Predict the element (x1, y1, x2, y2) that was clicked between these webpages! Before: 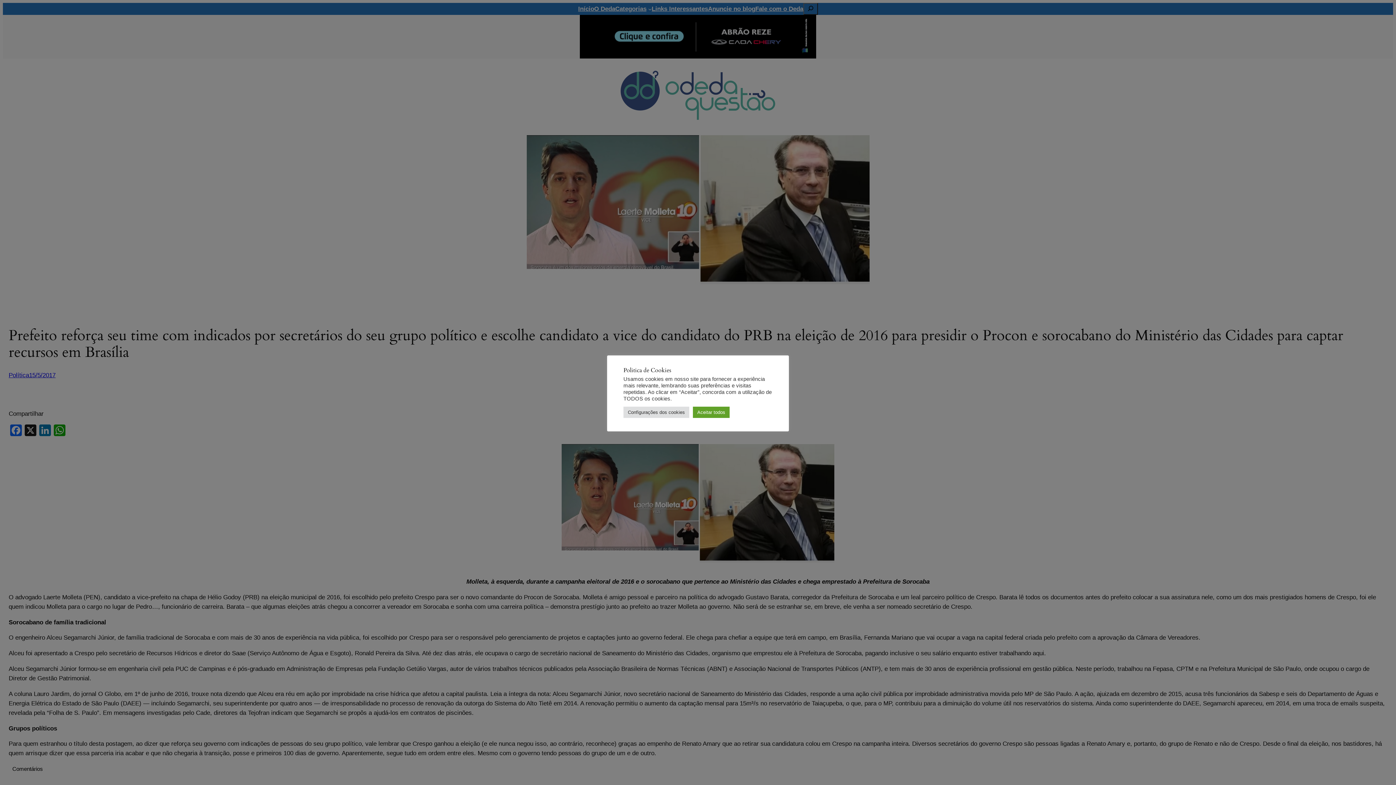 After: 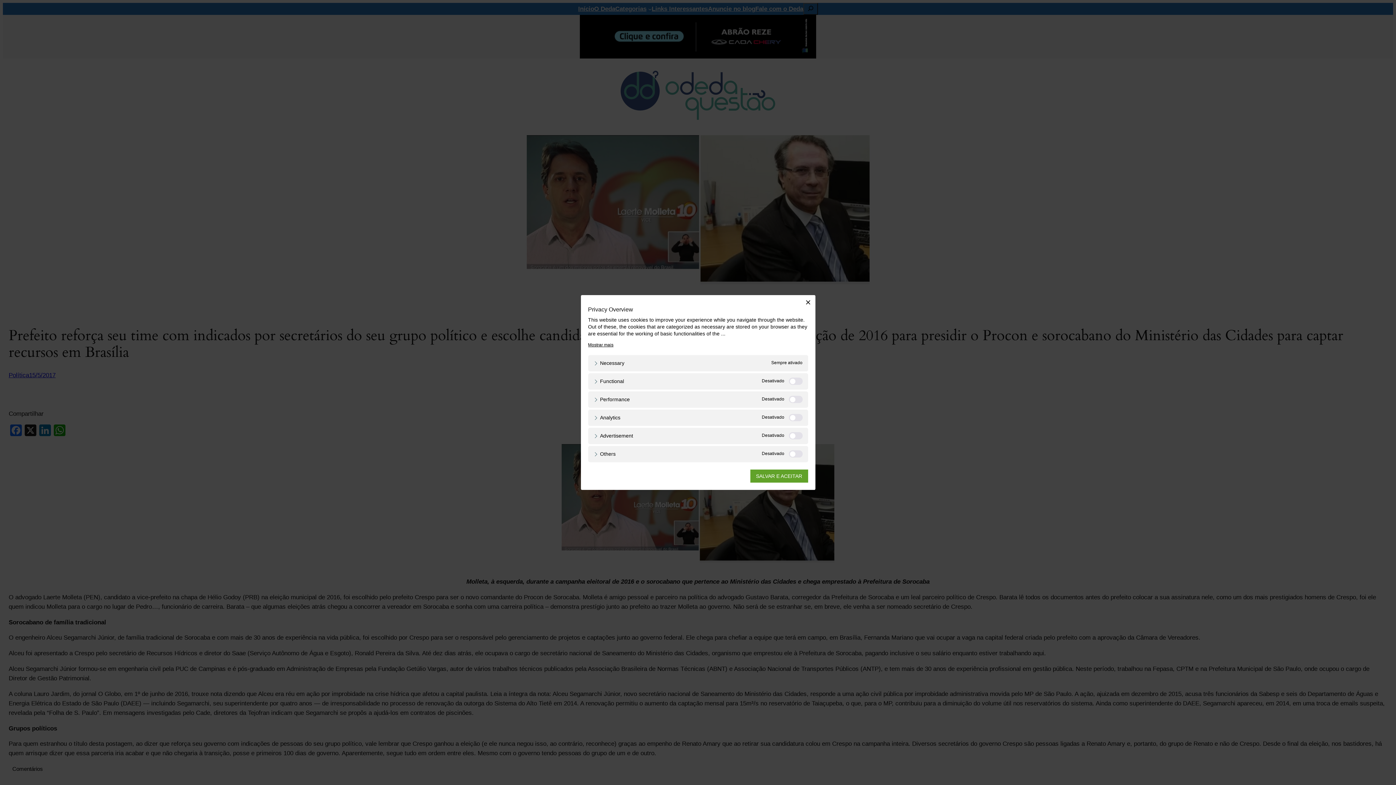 Action: bbox: (623, 406, 689, 418) label: Configurações dos cookies